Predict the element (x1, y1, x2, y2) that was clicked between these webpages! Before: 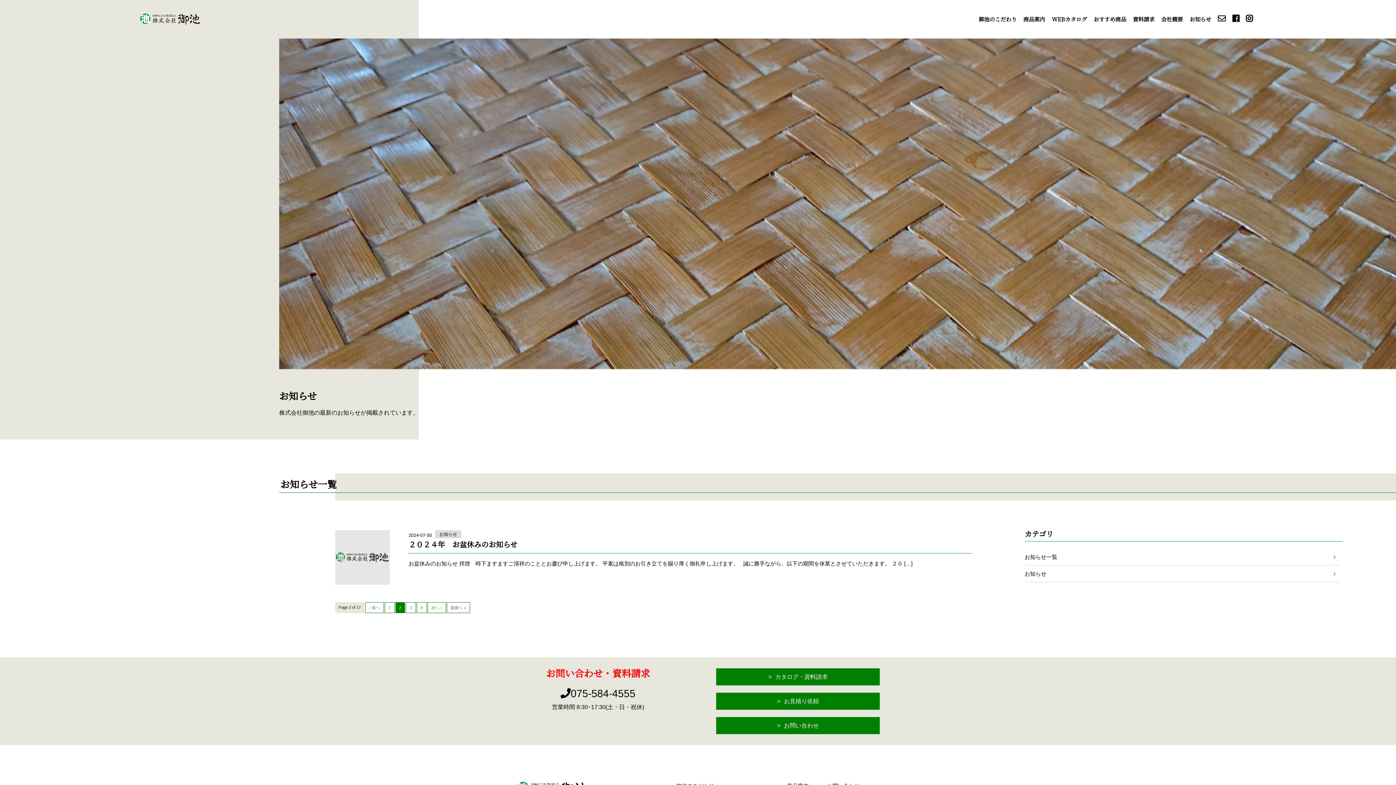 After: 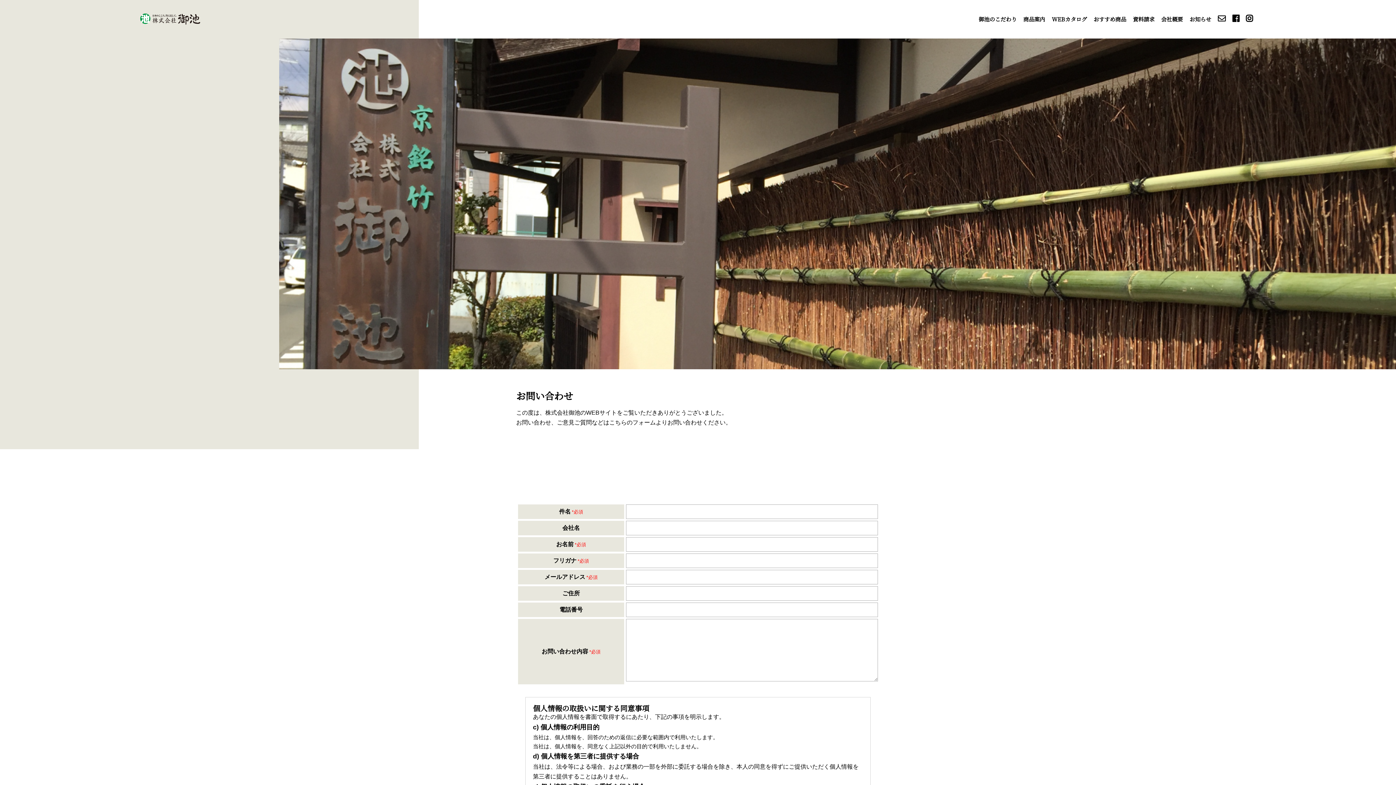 Action: label: お問い合わせ bbox: (716, 717, 880, 734)